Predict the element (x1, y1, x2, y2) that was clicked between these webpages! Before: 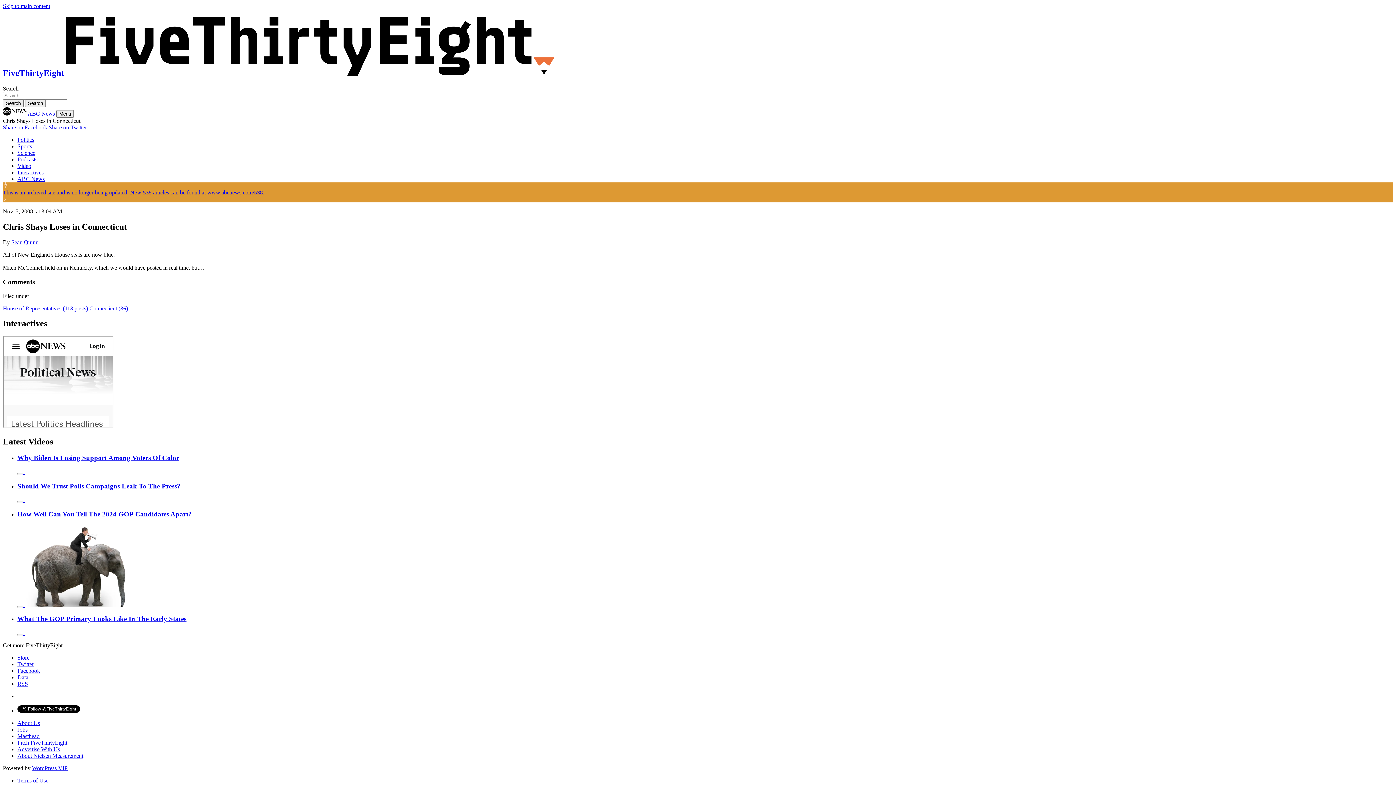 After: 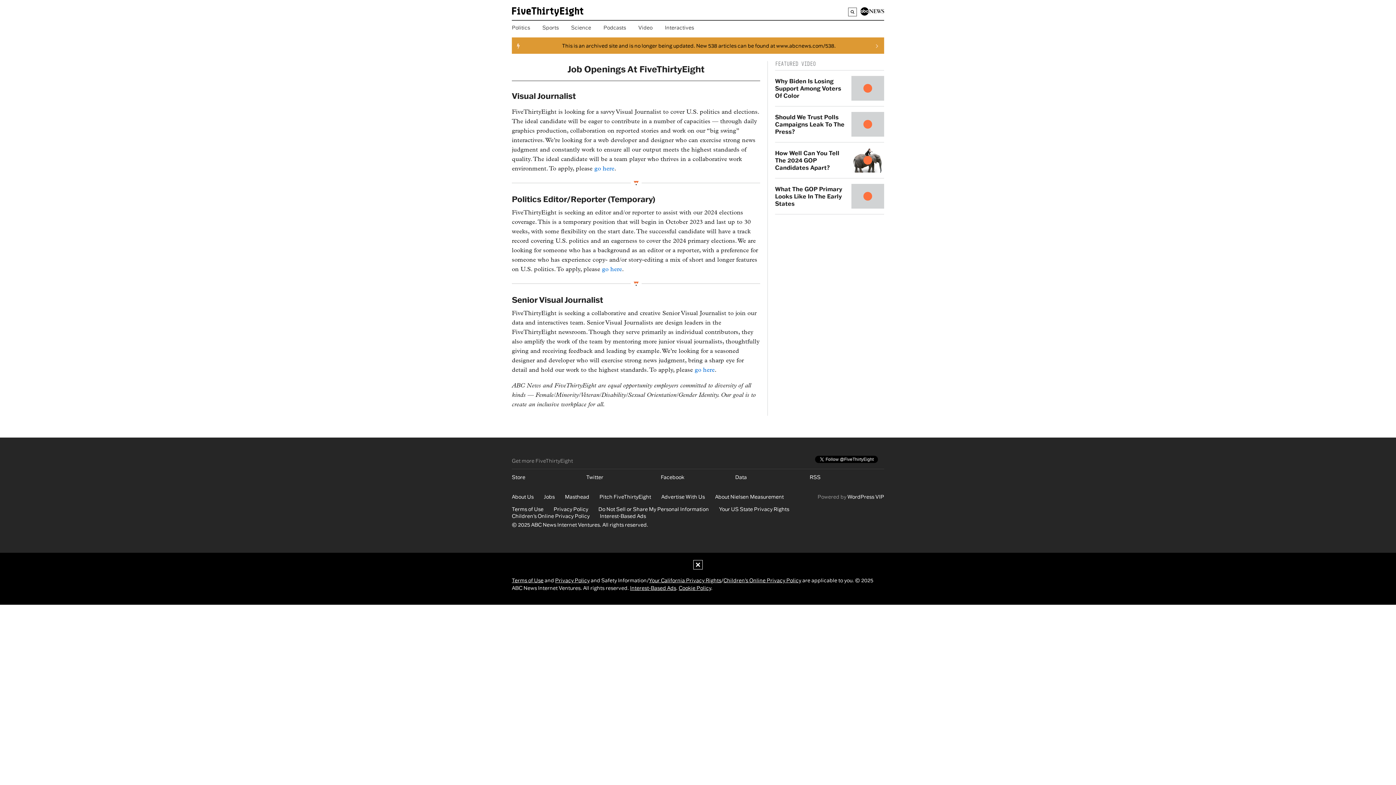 Action: label: Jobs bbox: (17, 726, 27, 733)